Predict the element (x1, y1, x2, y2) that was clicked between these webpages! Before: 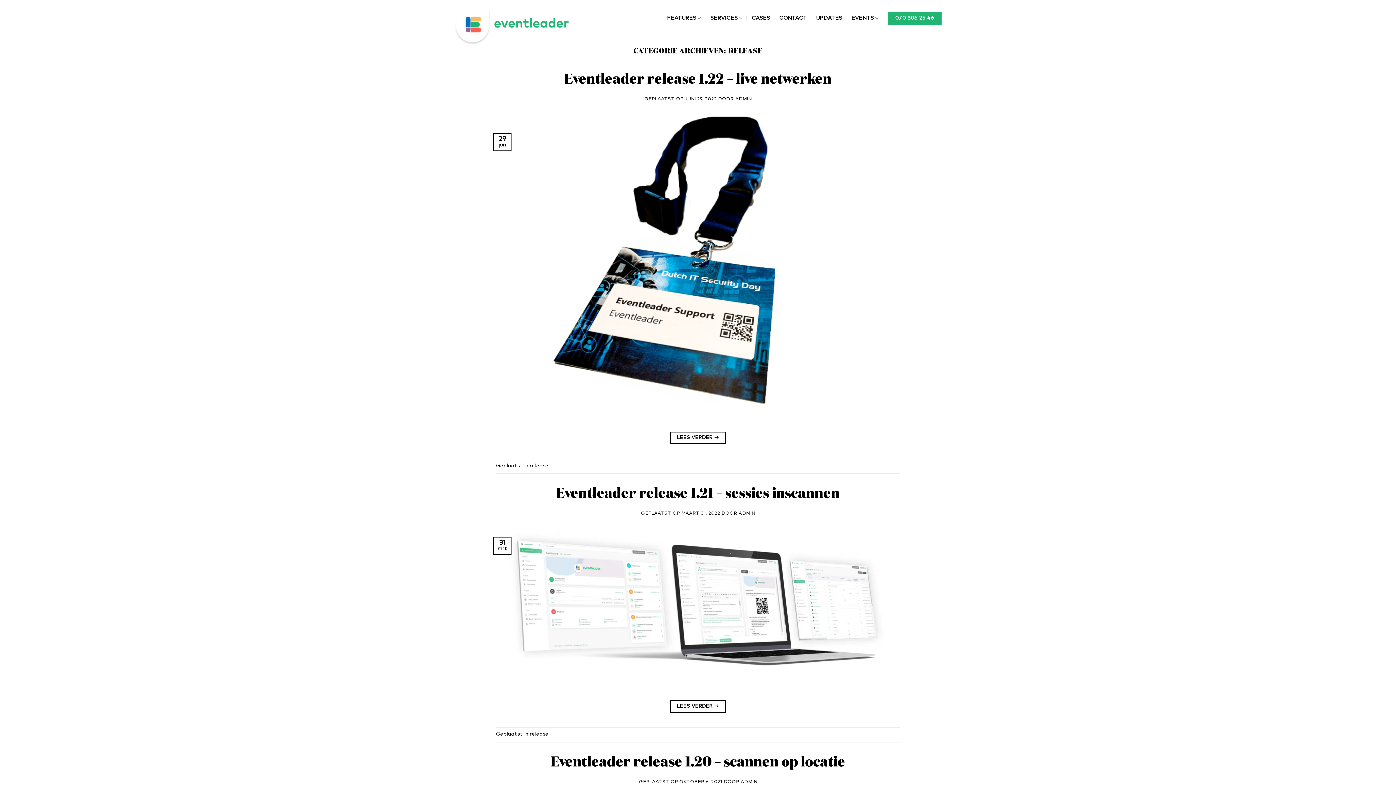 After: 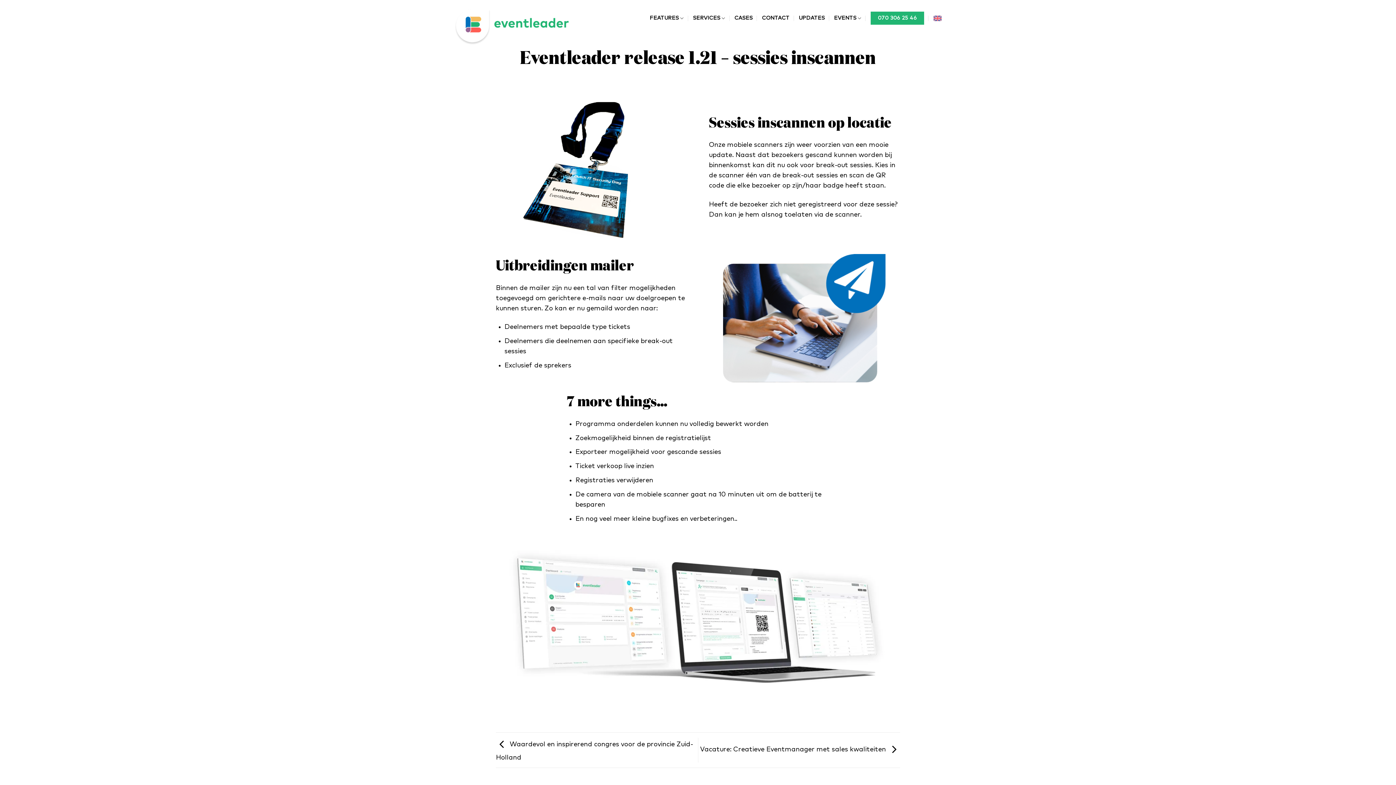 Action: bbox: (681, 511, 720, 515) label: MAART 31, 2022